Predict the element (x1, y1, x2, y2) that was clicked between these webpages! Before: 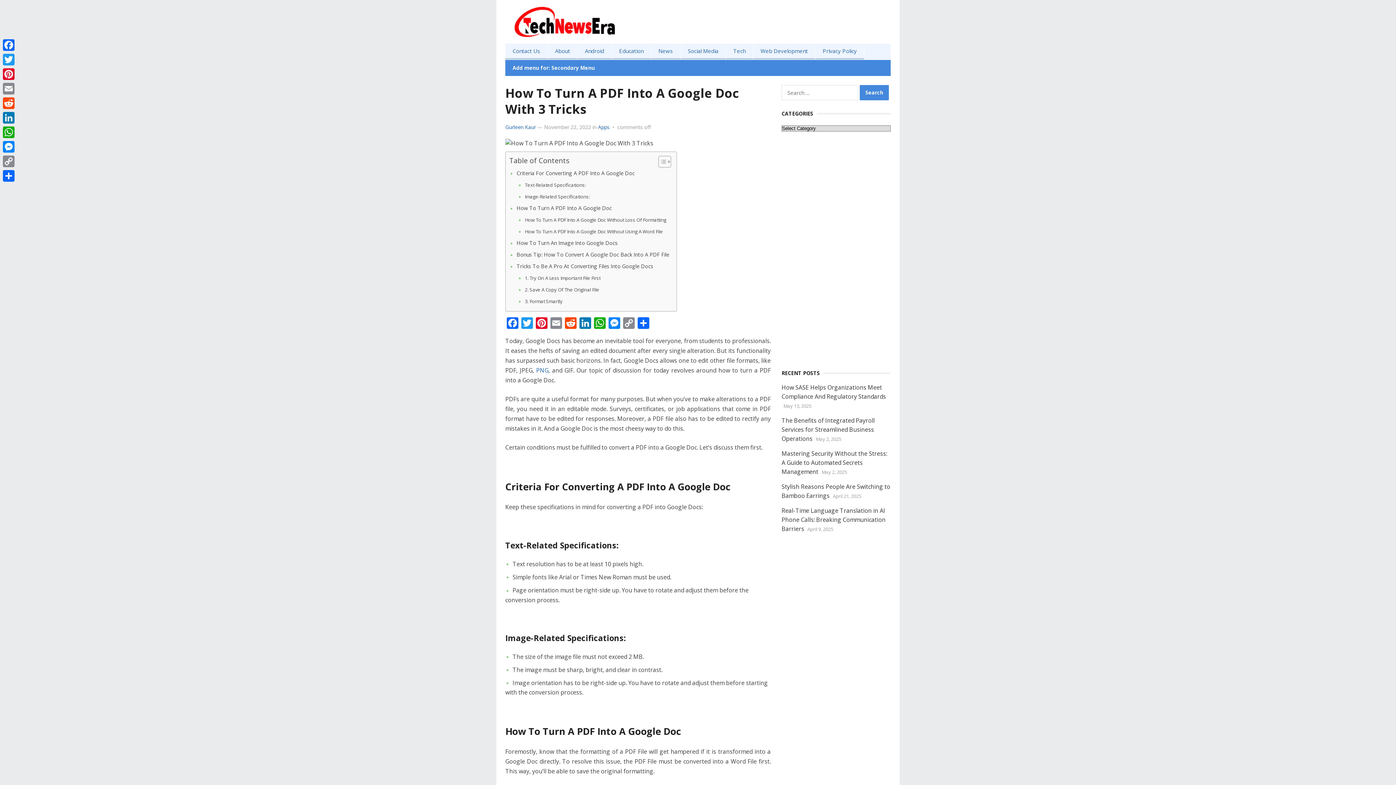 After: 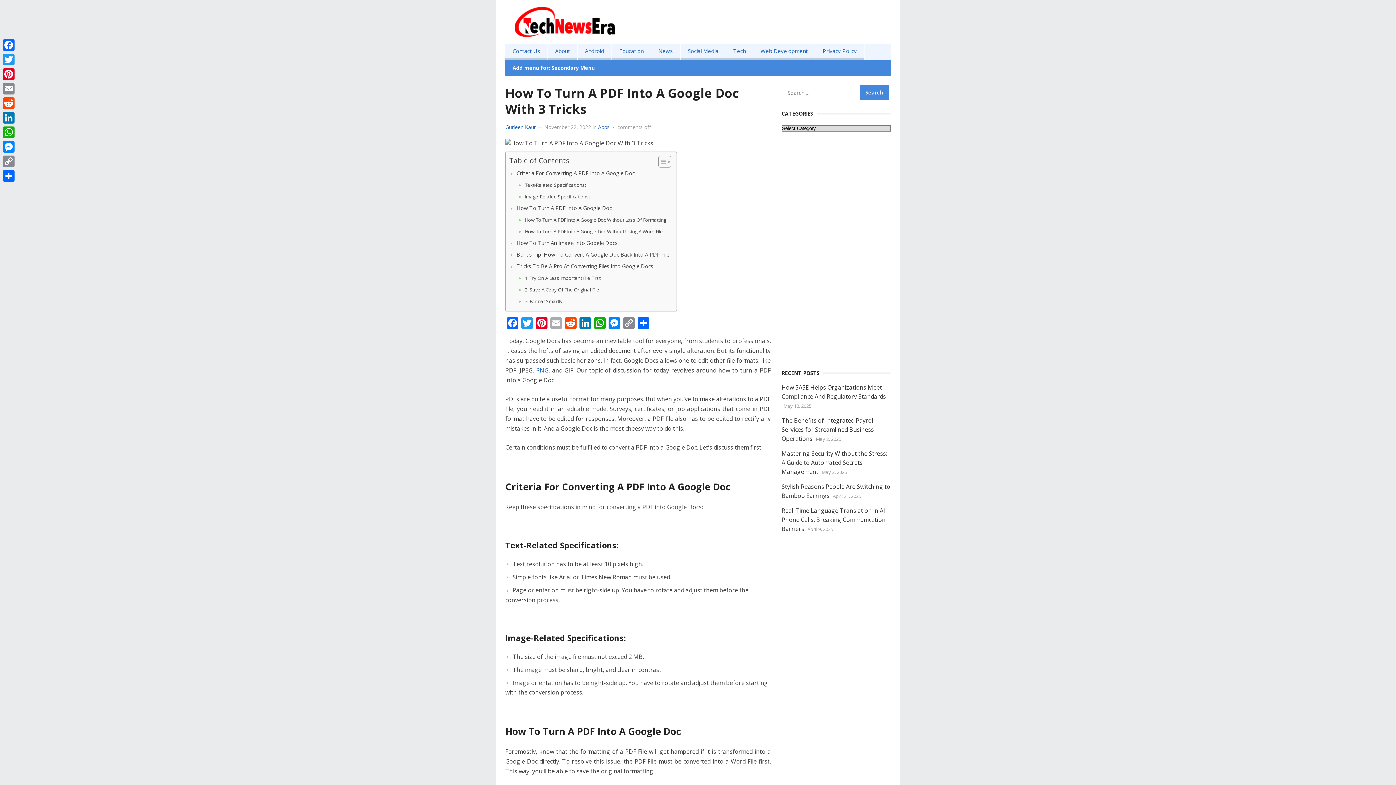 Action: bbox: (549, 317, 563, 330) label: Email